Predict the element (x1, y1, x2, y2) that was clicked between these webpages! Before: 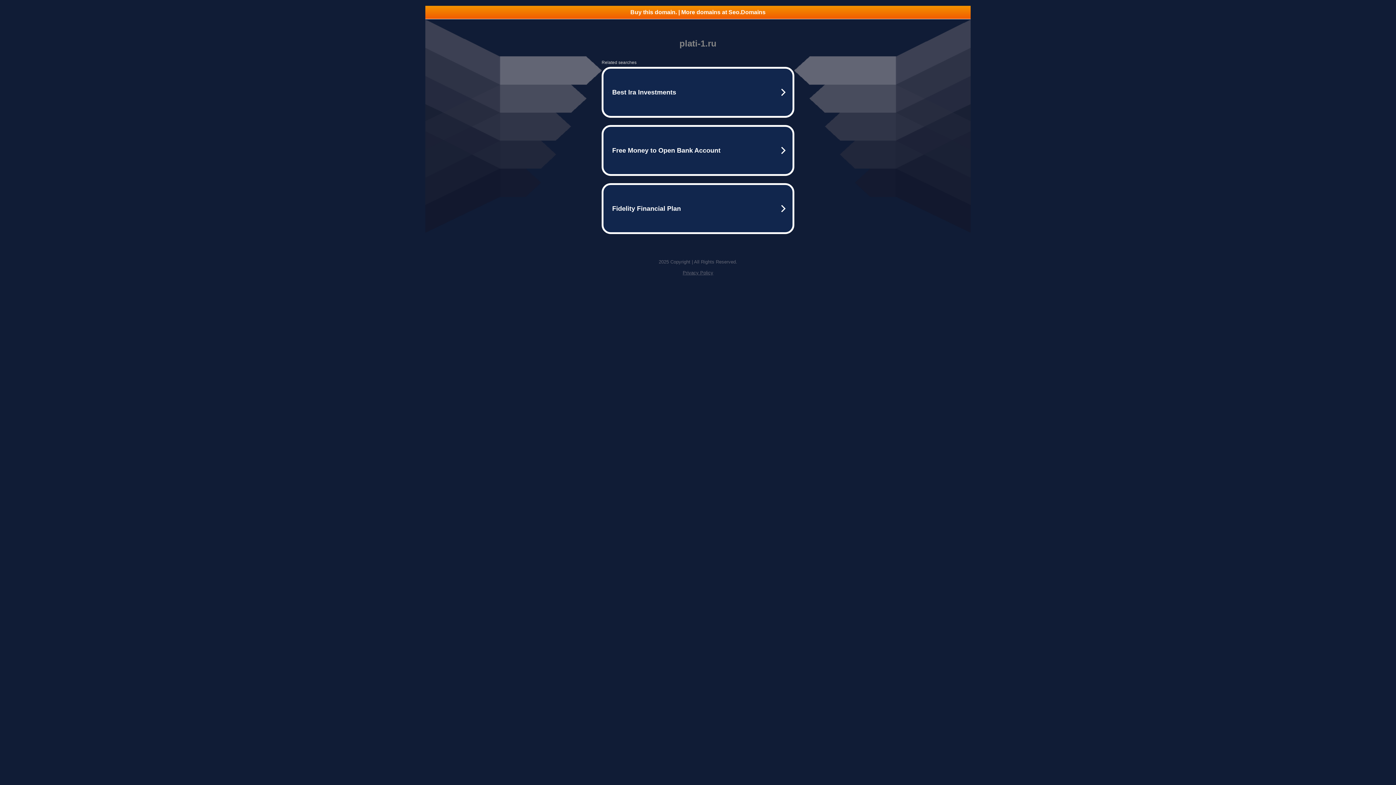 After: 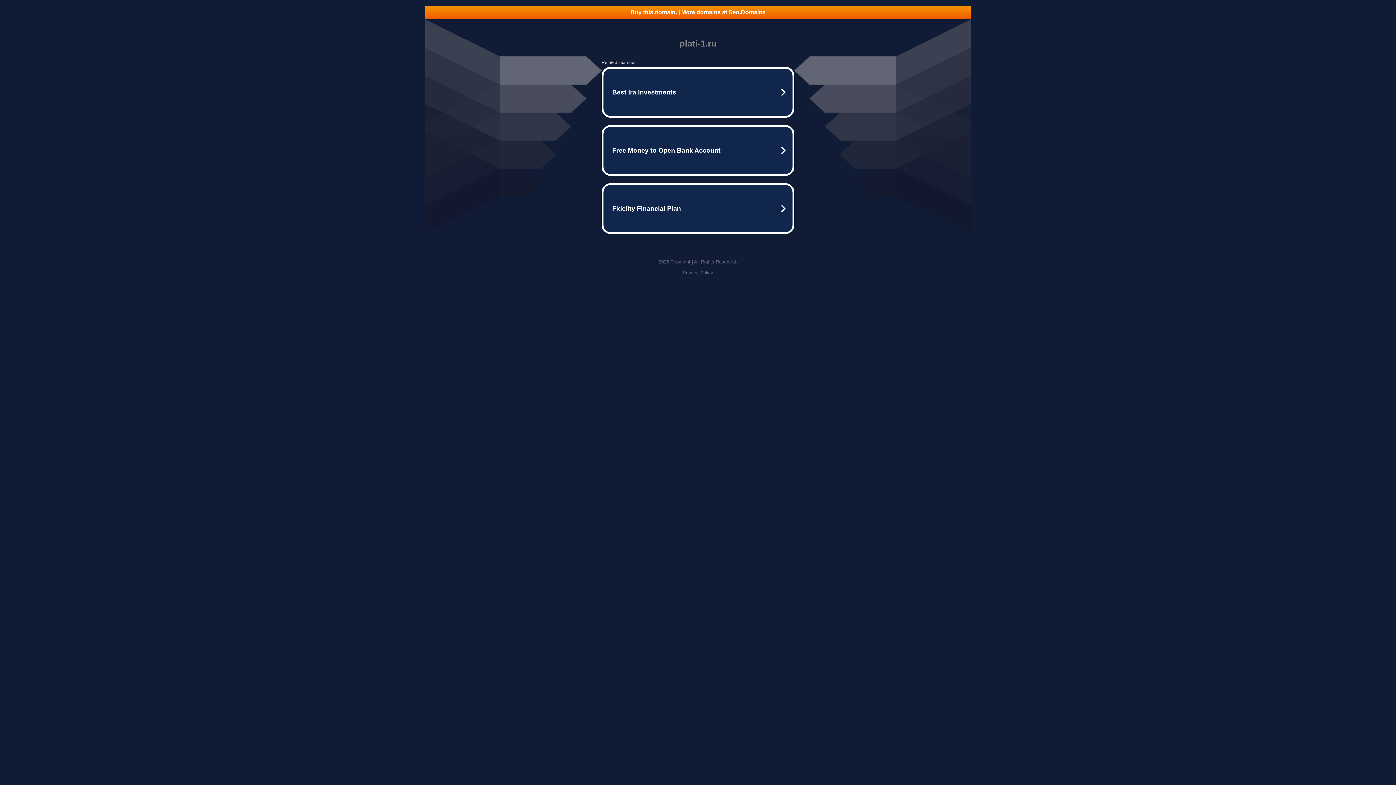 Action: label: Privacy Policy bbox: (682, 270, 713, 275)